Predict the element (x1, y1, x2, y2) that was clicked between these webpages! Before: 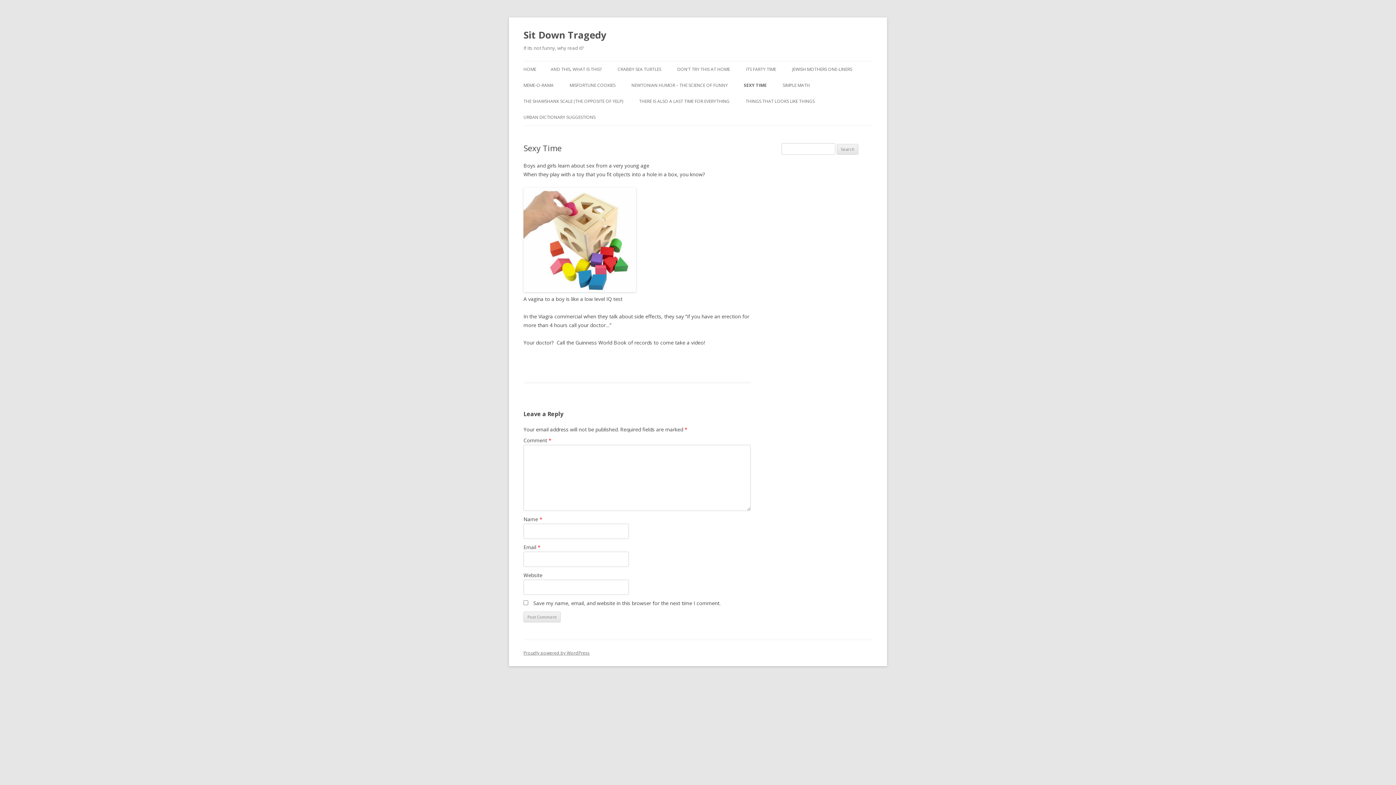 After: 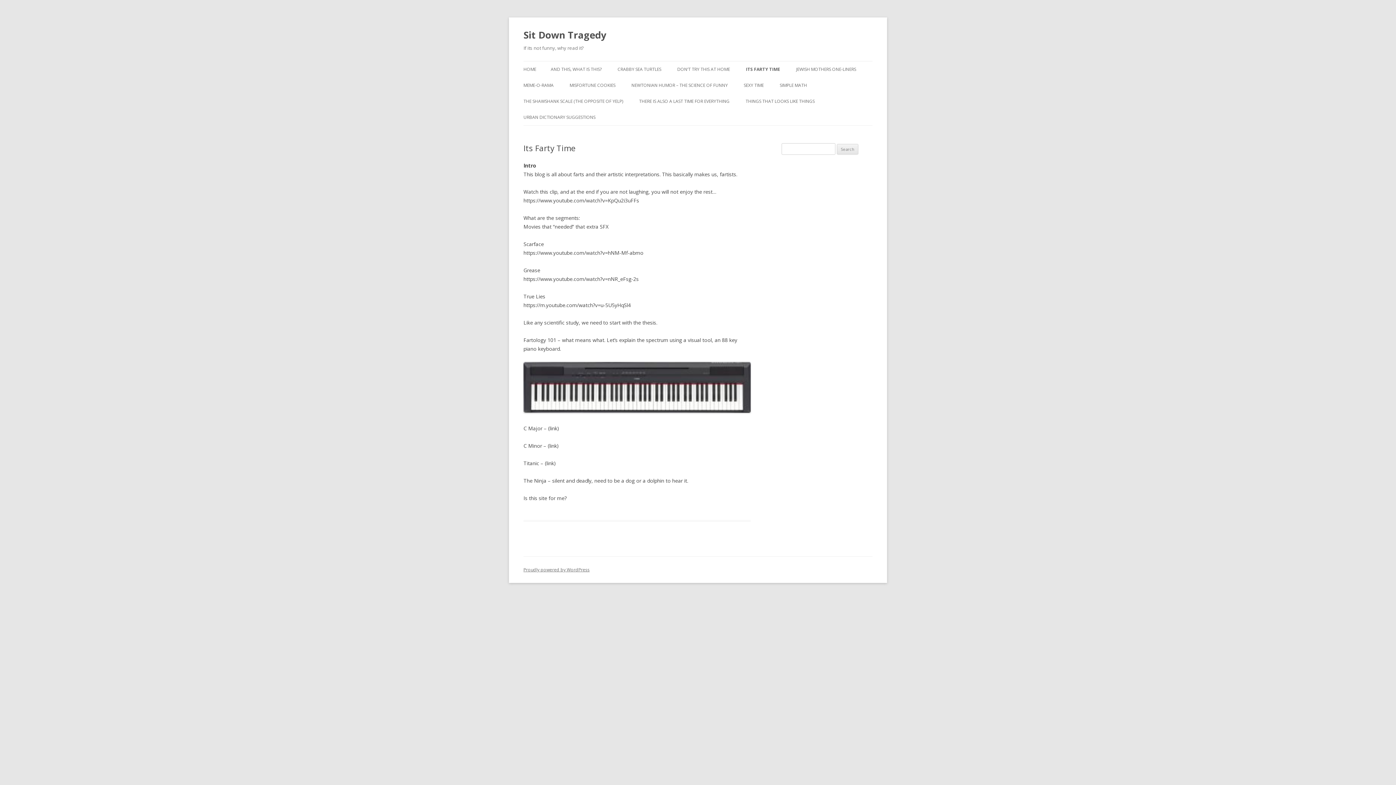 Action: bbox: (746, 61, 776, 77) label: ITS FARTY TIME